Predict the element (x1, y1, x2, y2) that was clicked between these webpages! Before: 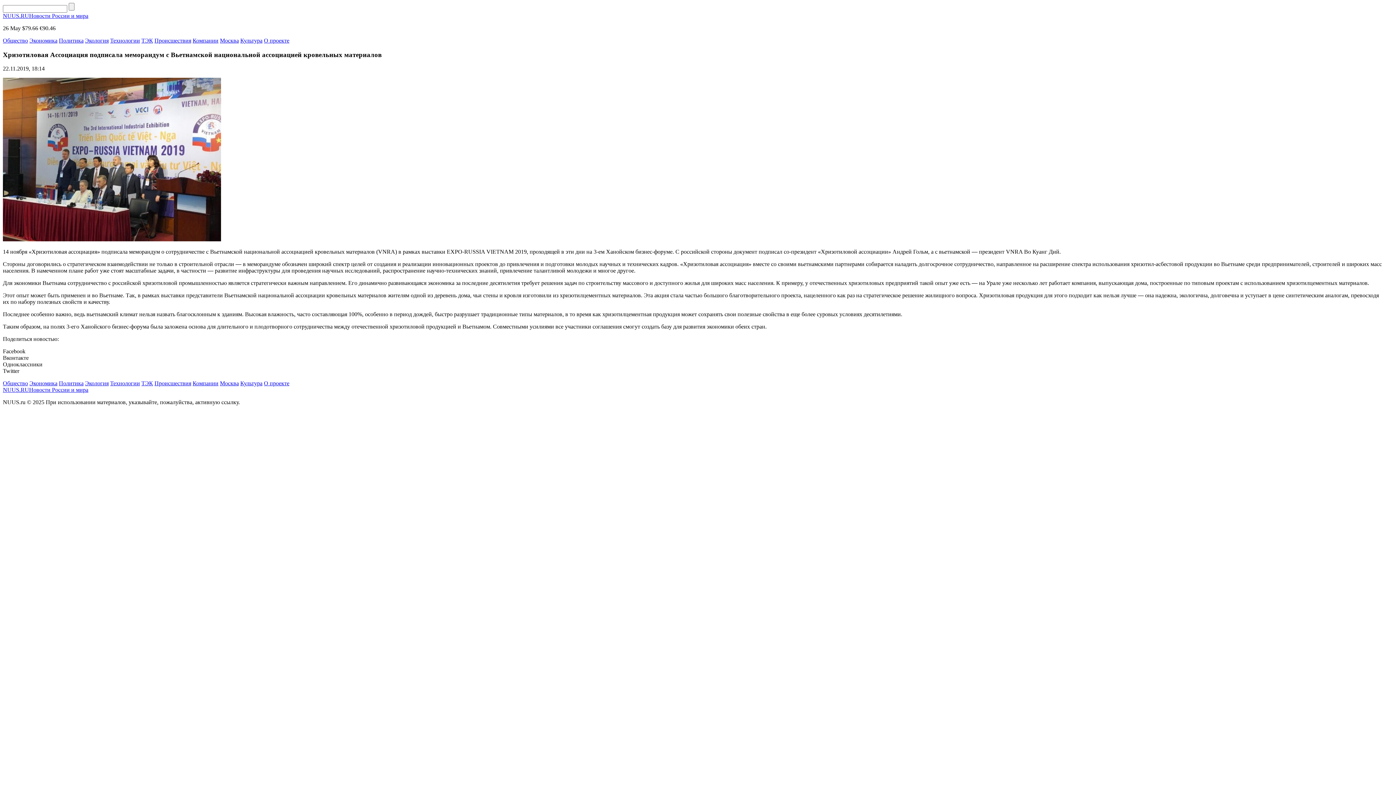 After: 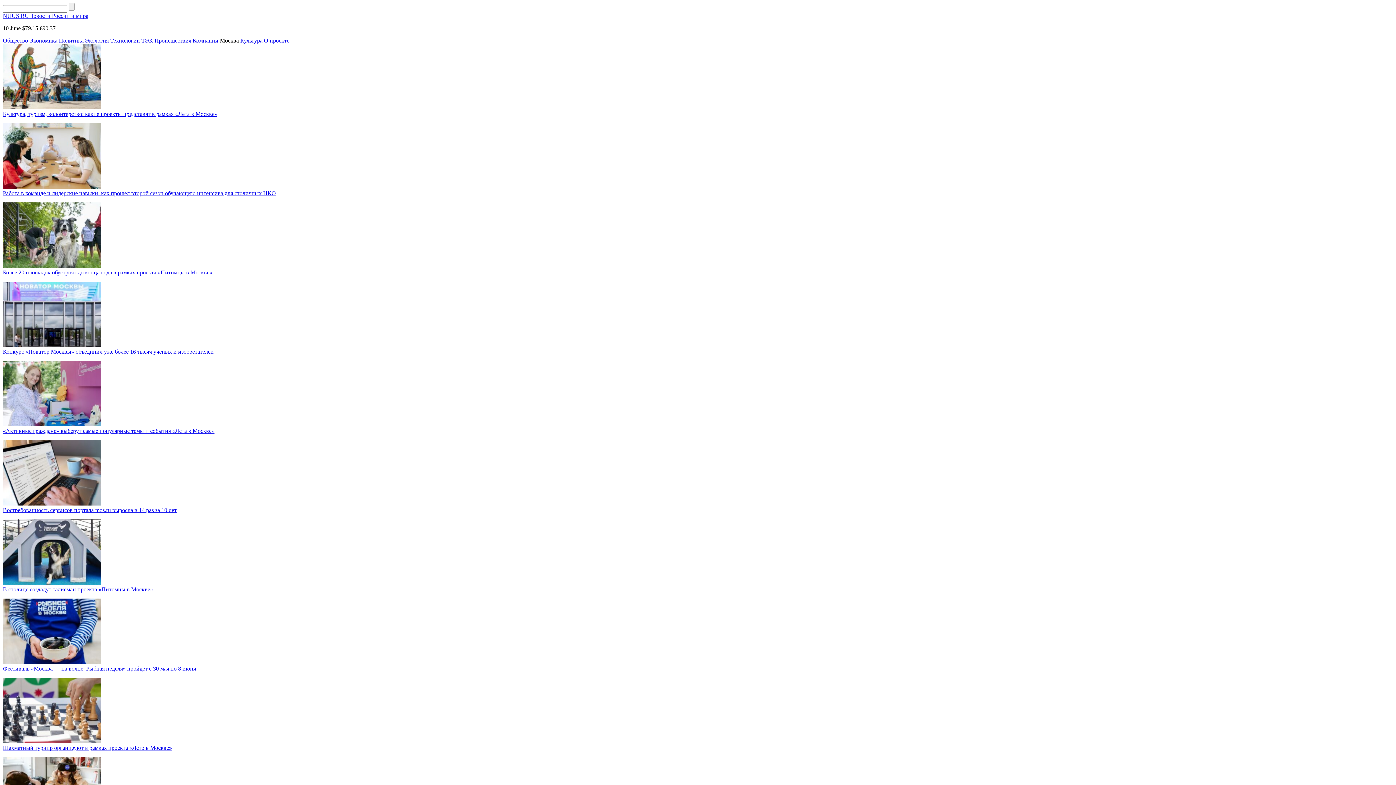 Action: bbox: (220, 380, 238, 386) label: Москва